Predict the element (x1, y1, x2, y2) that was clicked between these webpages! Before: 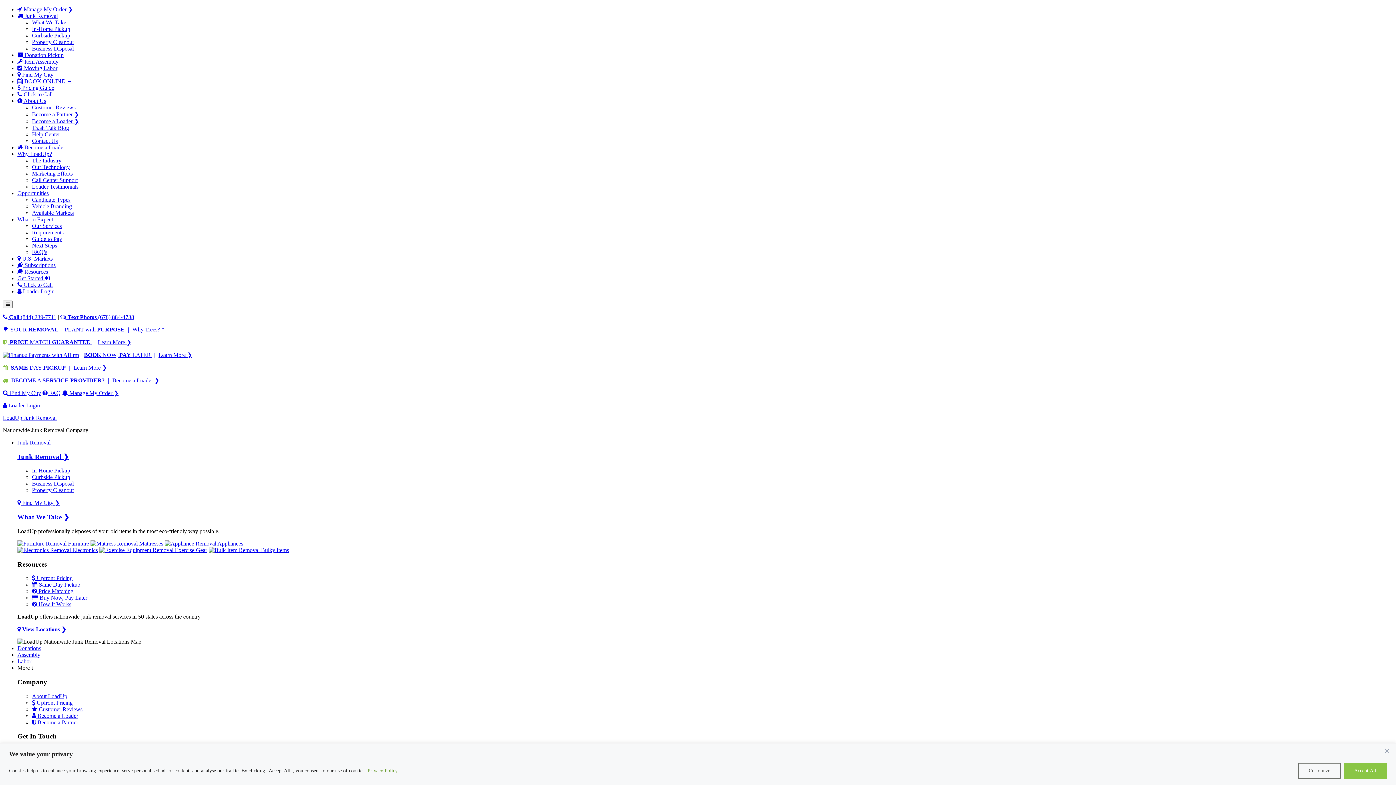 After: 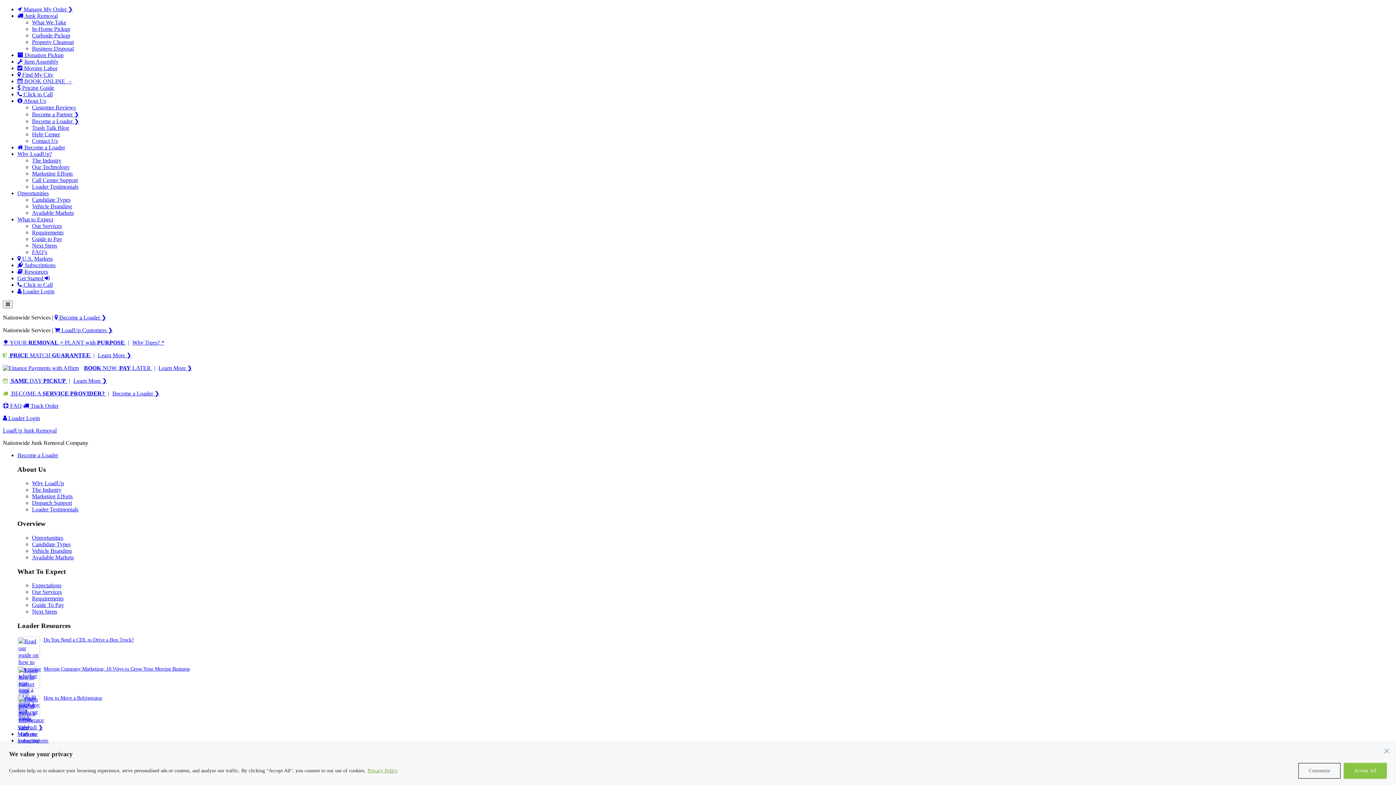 Action: bbox: (112, 377, 159, 383) label: Become a Loader ❯